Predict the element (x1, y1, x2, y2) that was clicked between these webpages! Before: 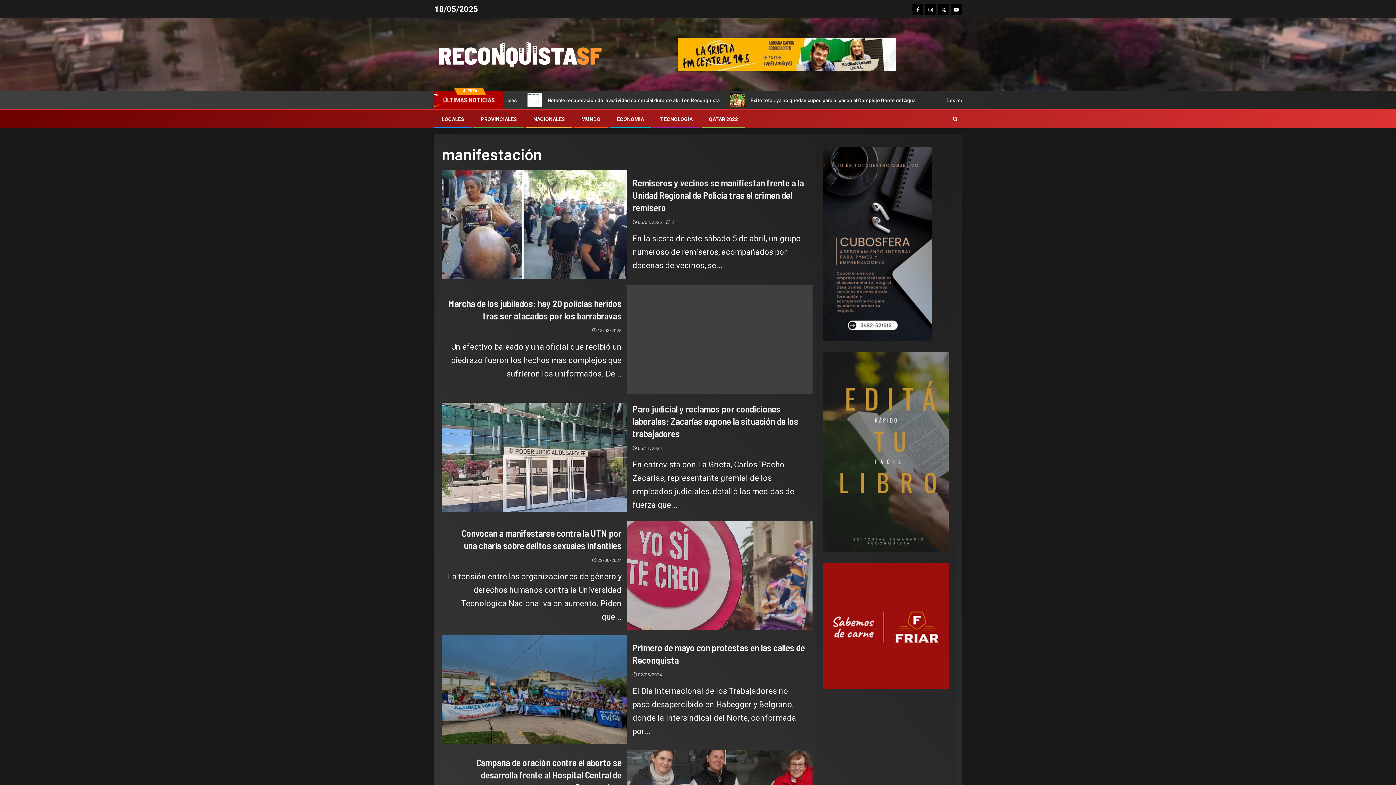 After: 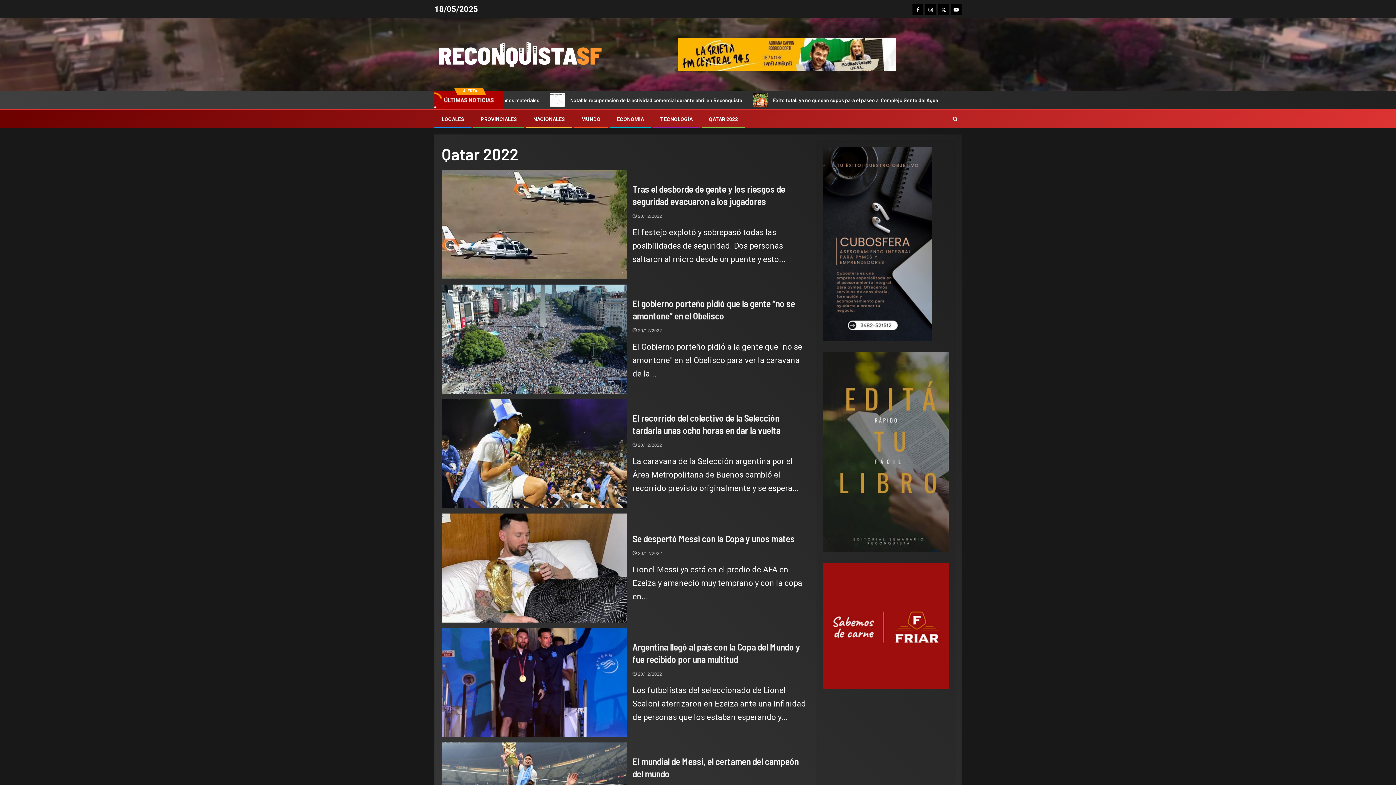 Action: label: QATAR 2022 bbox: (709, 116, 738, 122)